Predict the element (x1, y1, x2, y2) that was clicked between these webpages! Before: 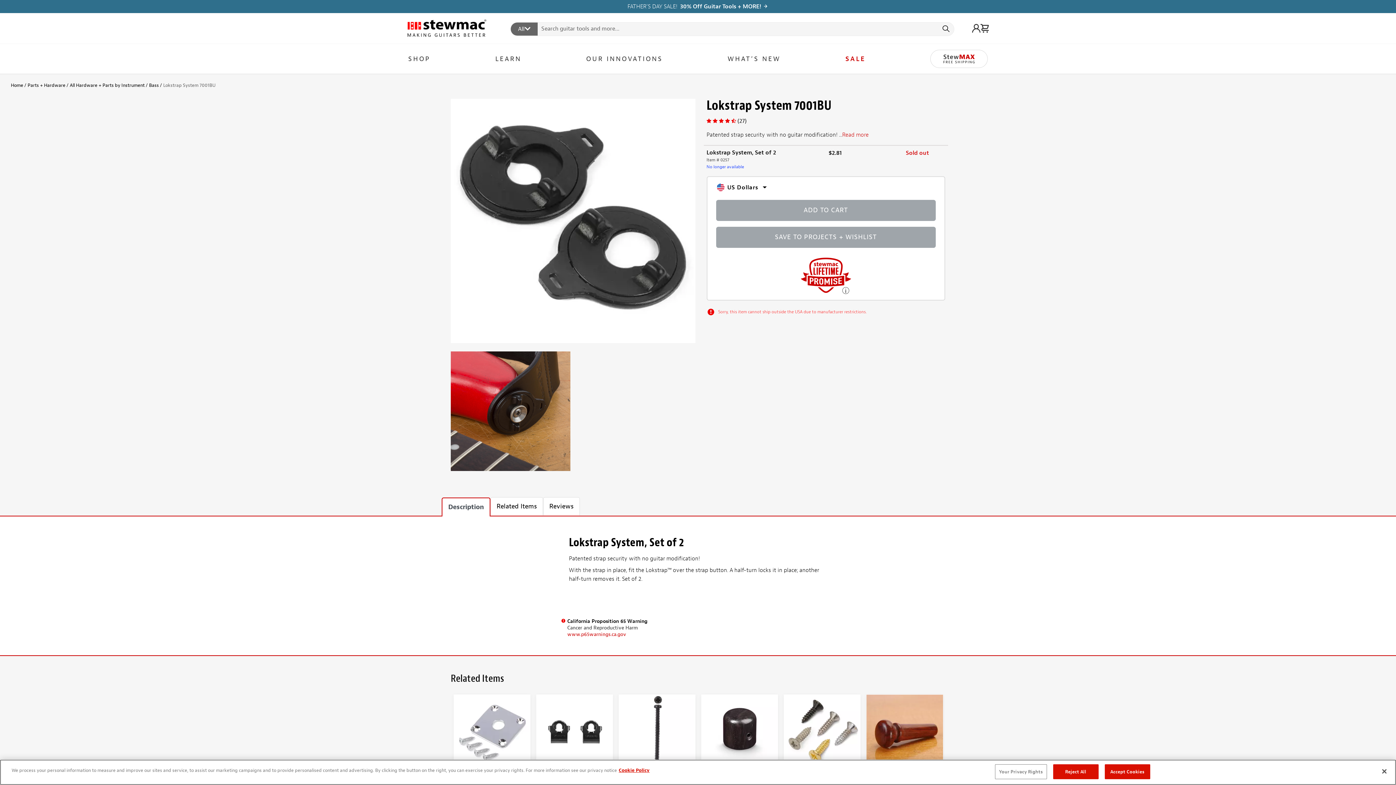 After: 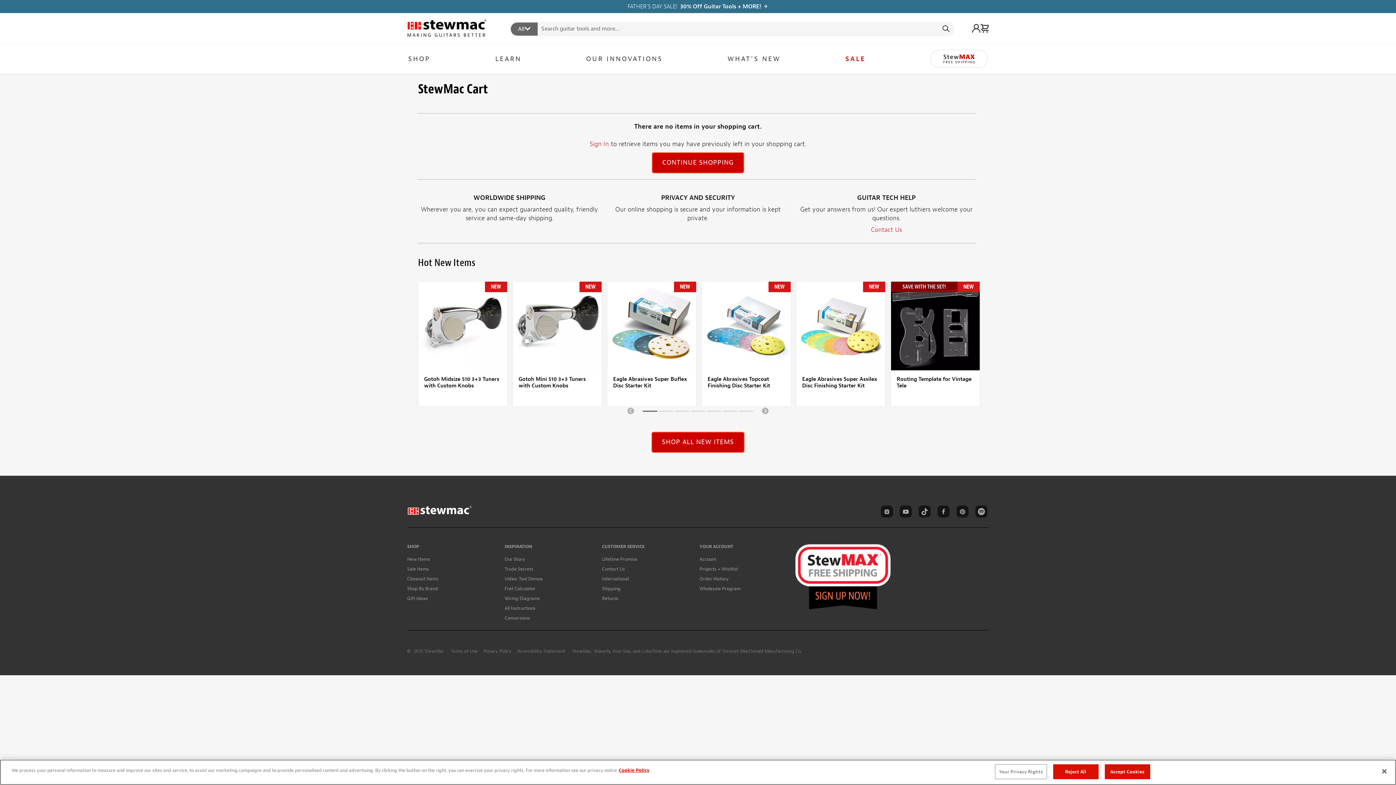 Action: bbox: (980, 24, 989, 32)